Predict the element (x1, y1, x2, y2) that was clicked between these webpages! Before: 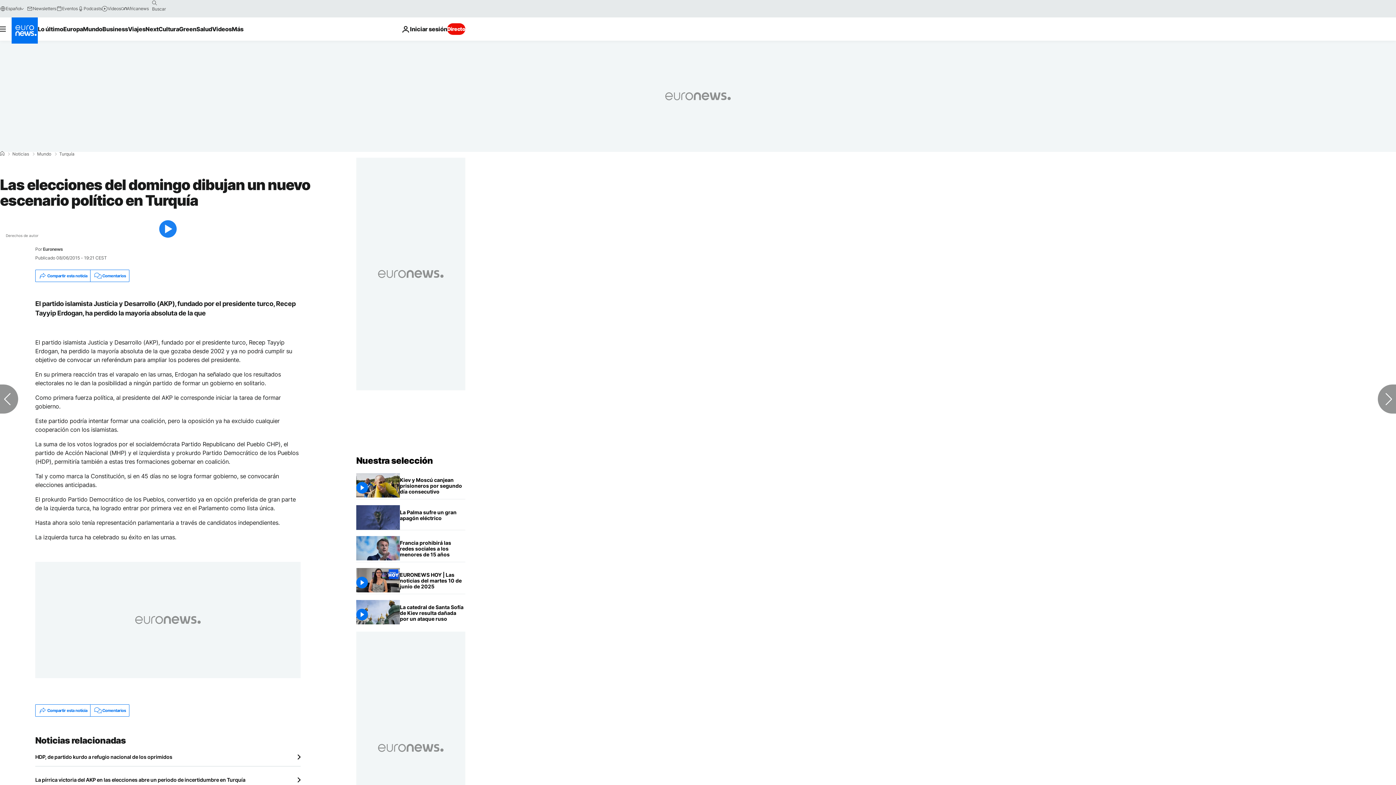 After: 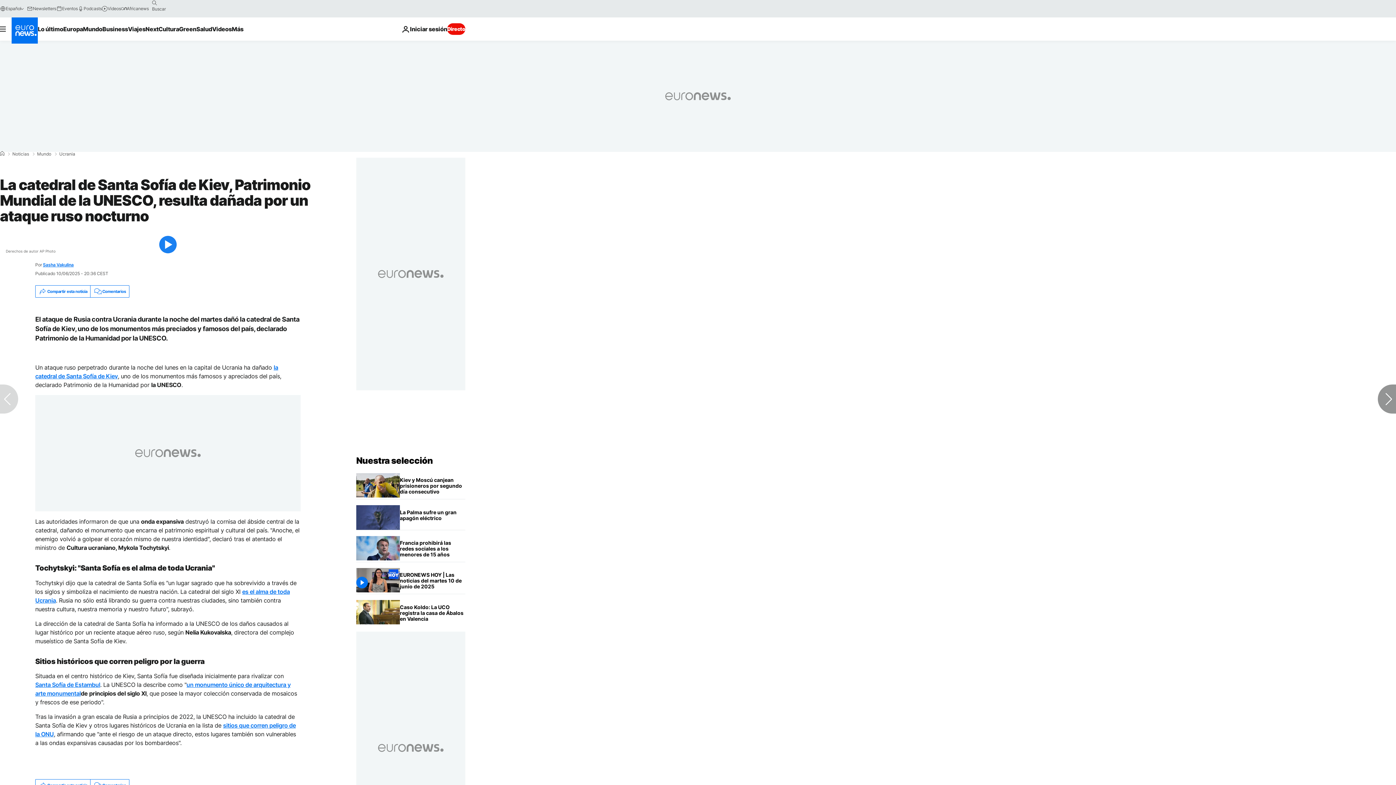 Action: label: La catedral de Santa Sofía de Kiev, Patrimonio Mundial de la UNESCO, resulta dañada por un ataque ruso nocturno  bbox: (400, 600, 465, 626)